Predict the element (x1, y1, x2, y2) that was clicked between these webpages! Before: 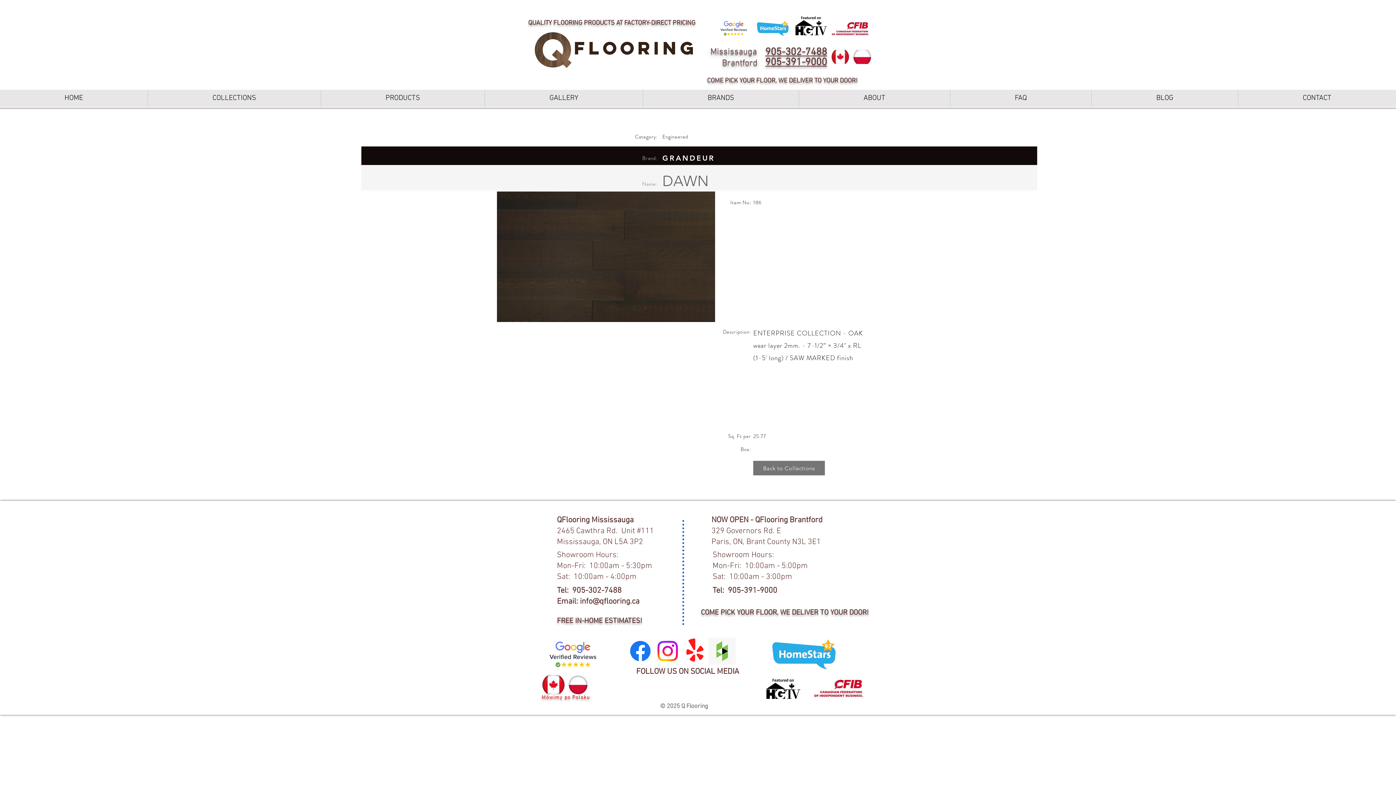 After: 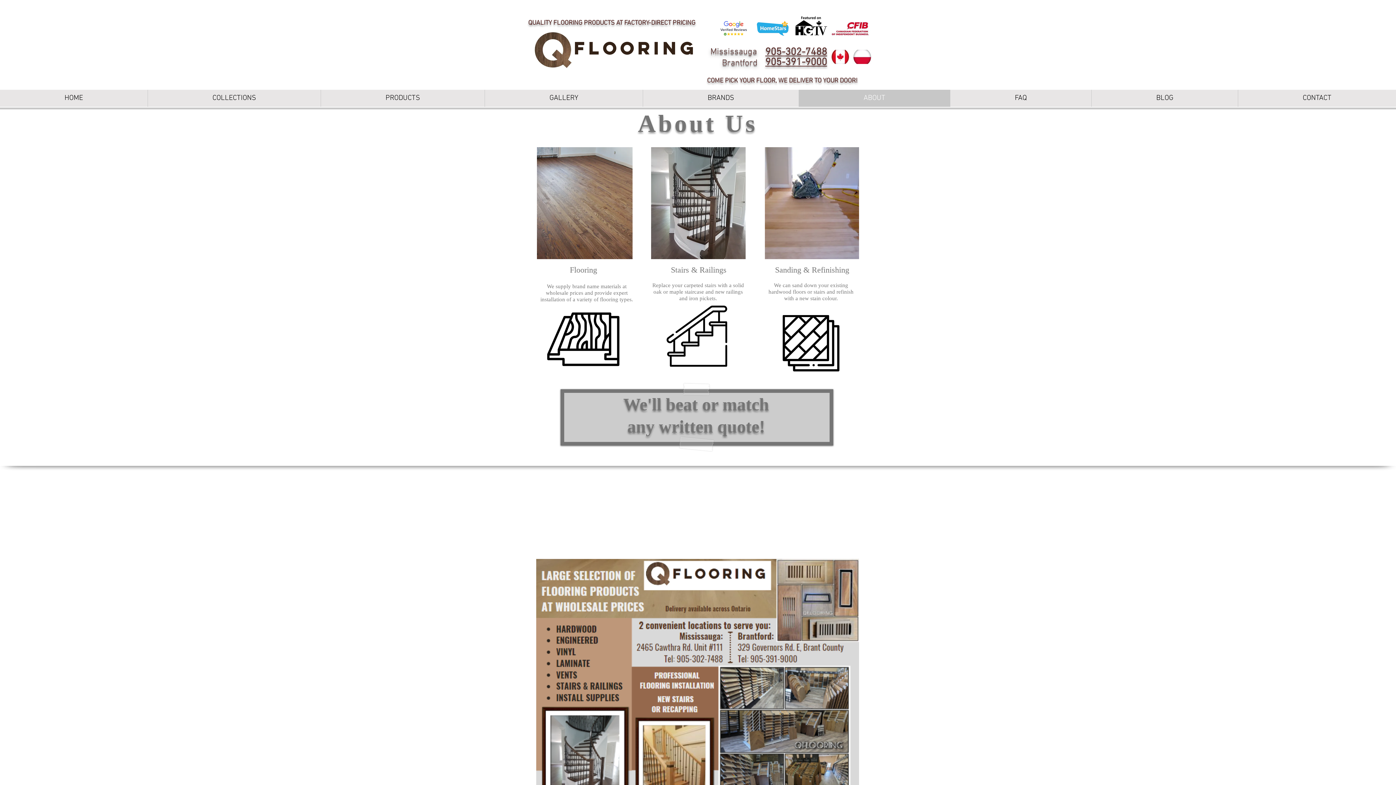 Action: bbox: (798, 89, 950, 106) label: ABOUT